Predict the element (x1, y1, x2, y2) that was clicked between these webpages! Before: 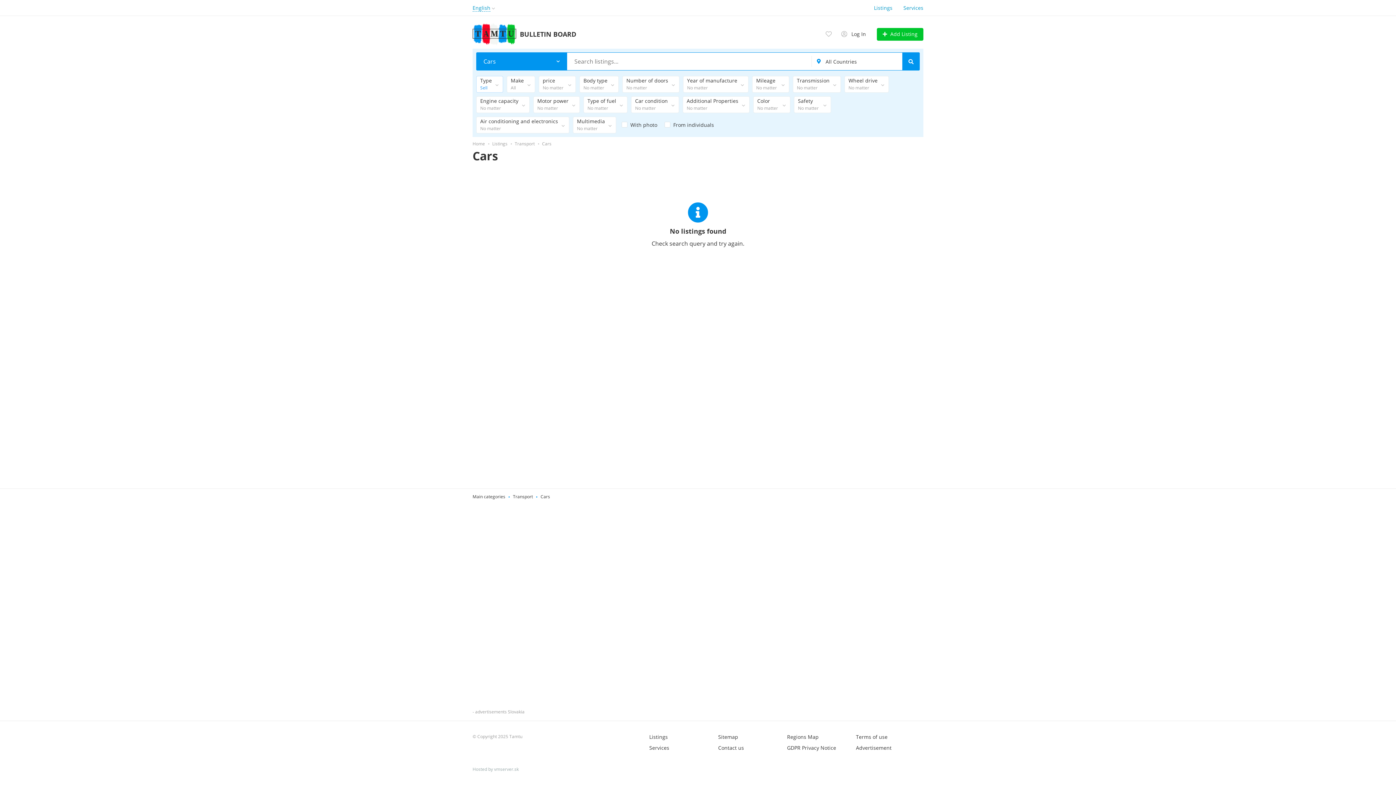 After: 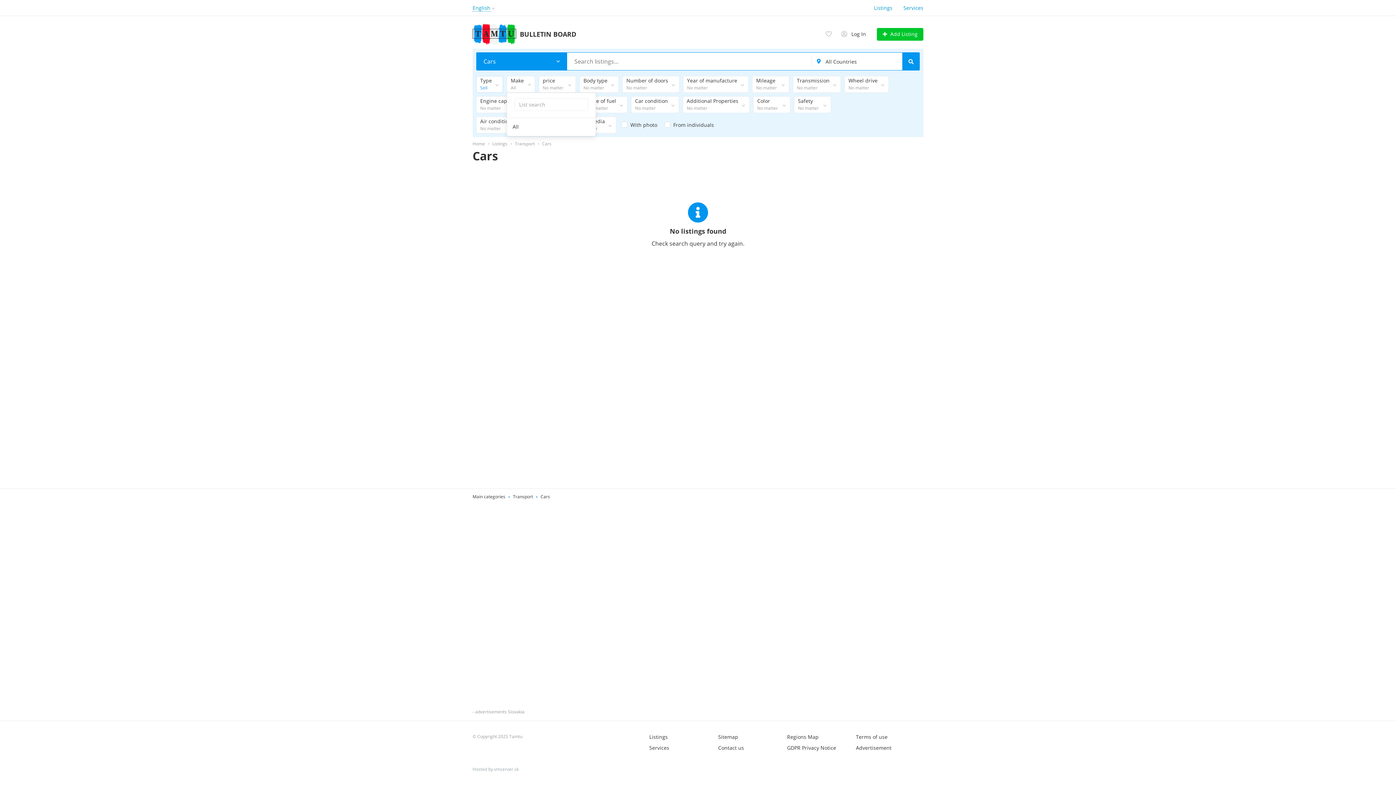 Action: label: Make
All  bbox: (506, 76, 535, 92)